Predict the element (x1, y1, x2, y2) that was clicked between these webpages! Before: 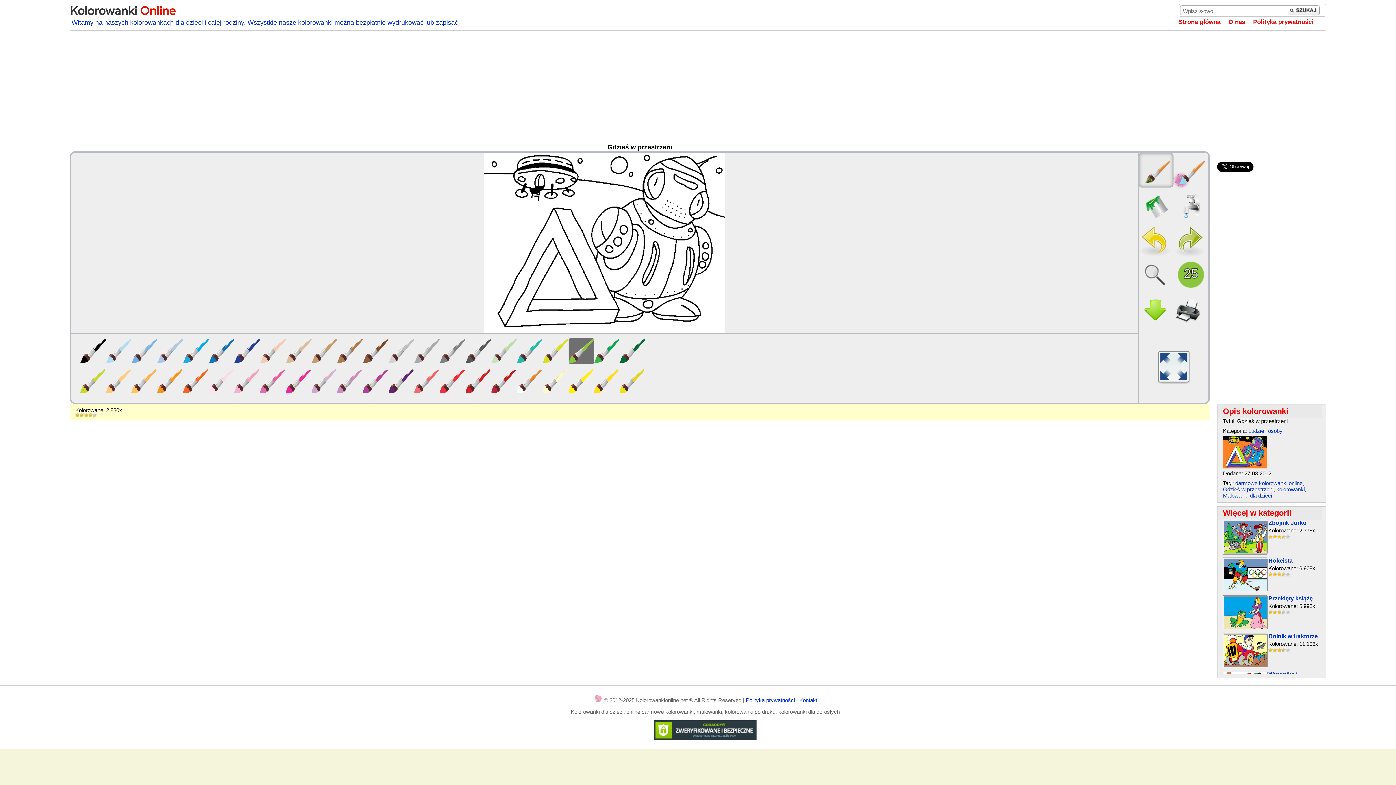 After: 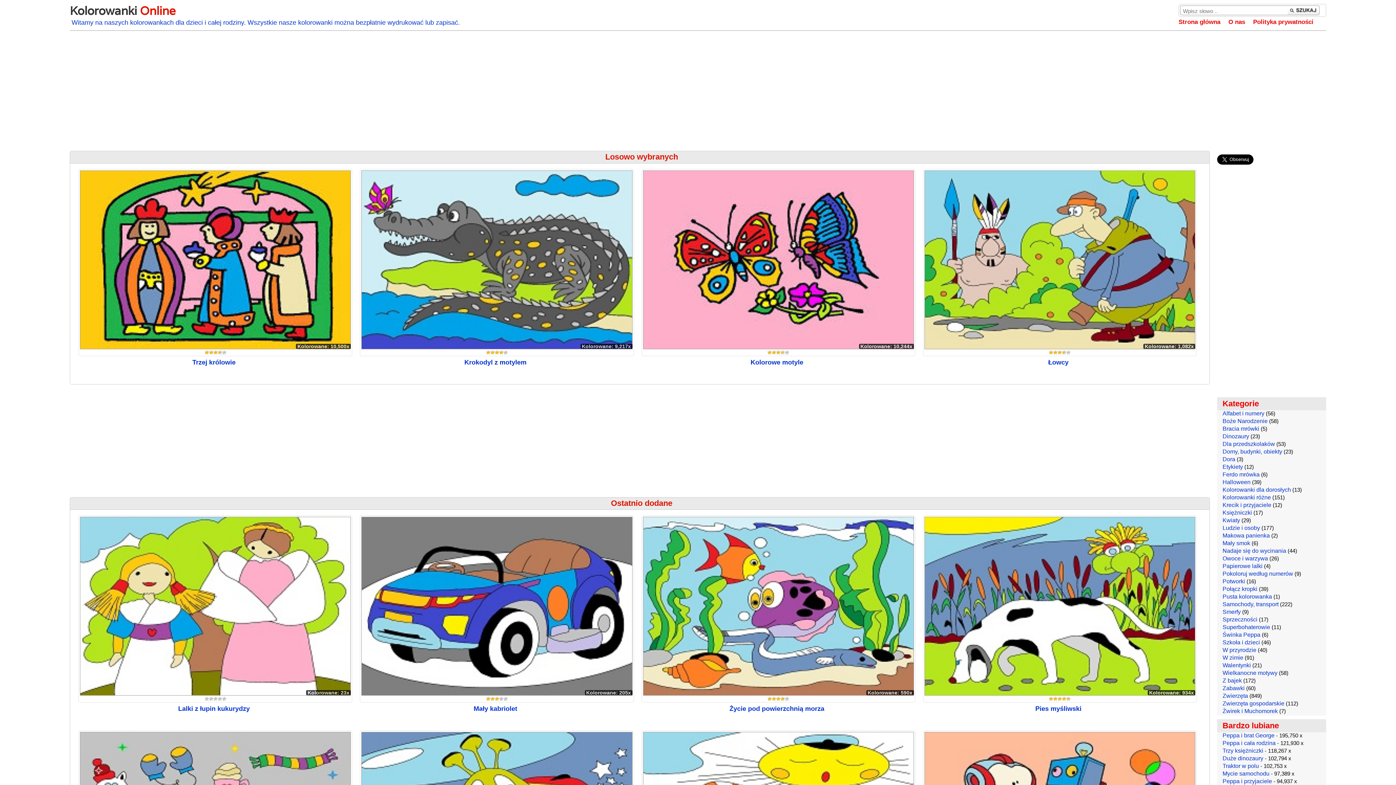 Action: label: Strona główna bbox: (1178, 18, 1220, 25)